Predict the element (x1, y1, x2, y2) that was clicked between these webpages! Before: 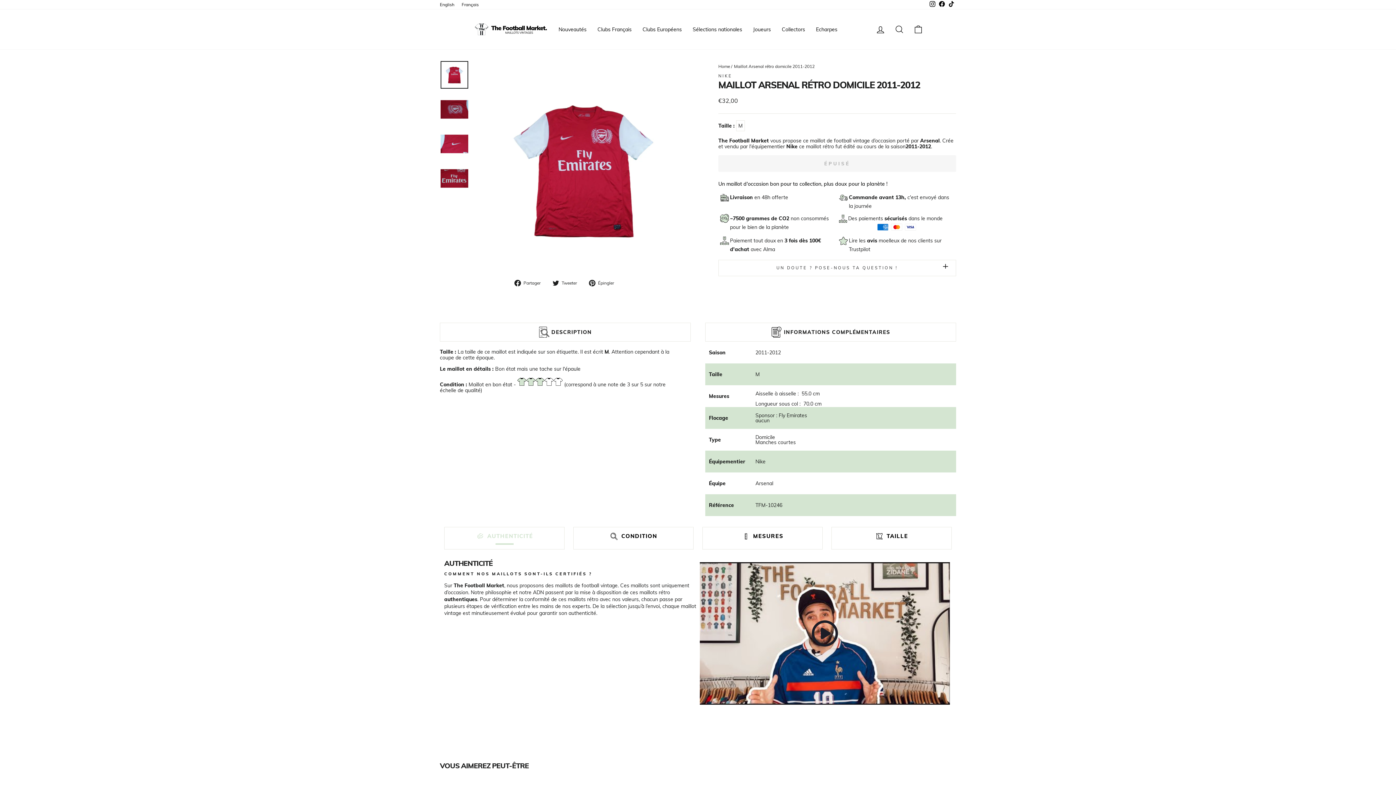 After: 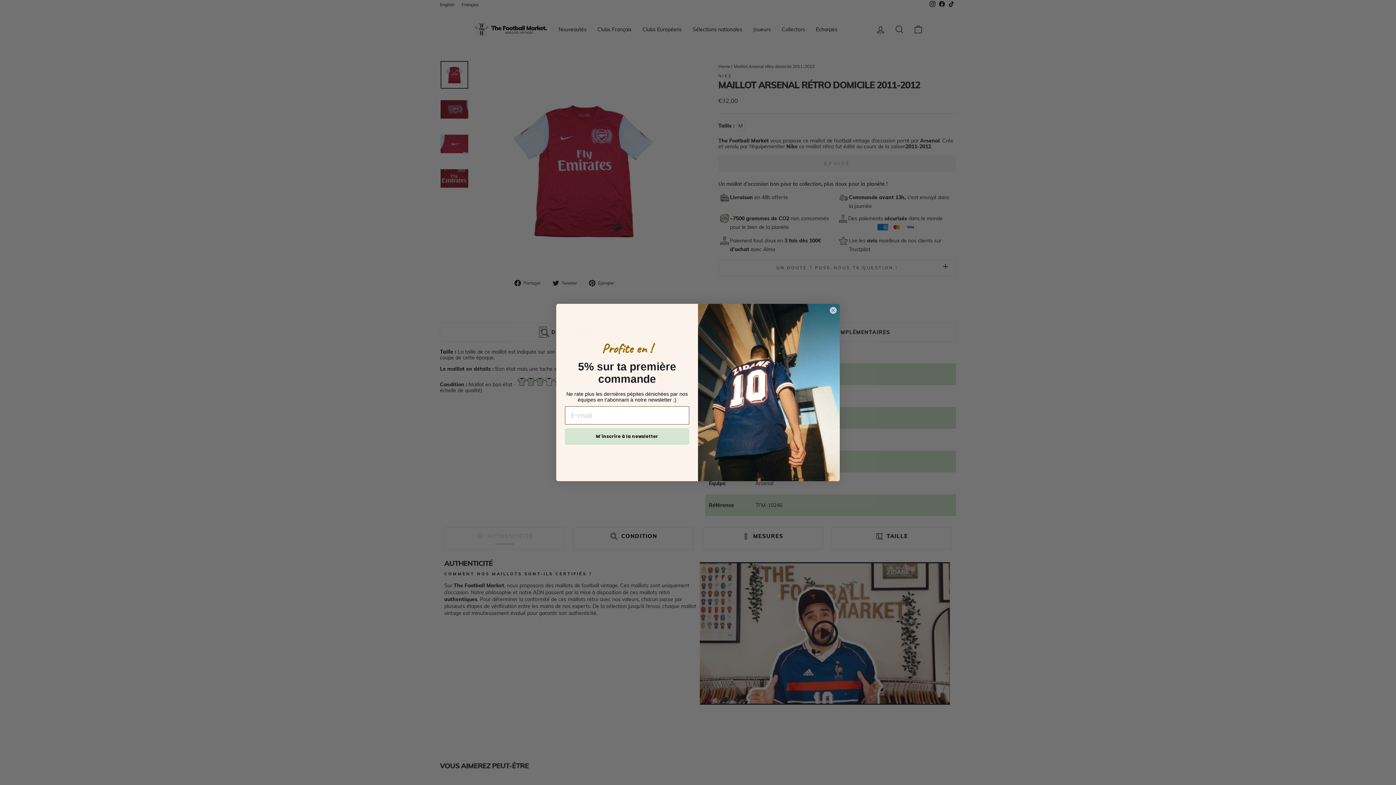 Action: label: Sélections nationales bbox: (687, 23, 747, 35)